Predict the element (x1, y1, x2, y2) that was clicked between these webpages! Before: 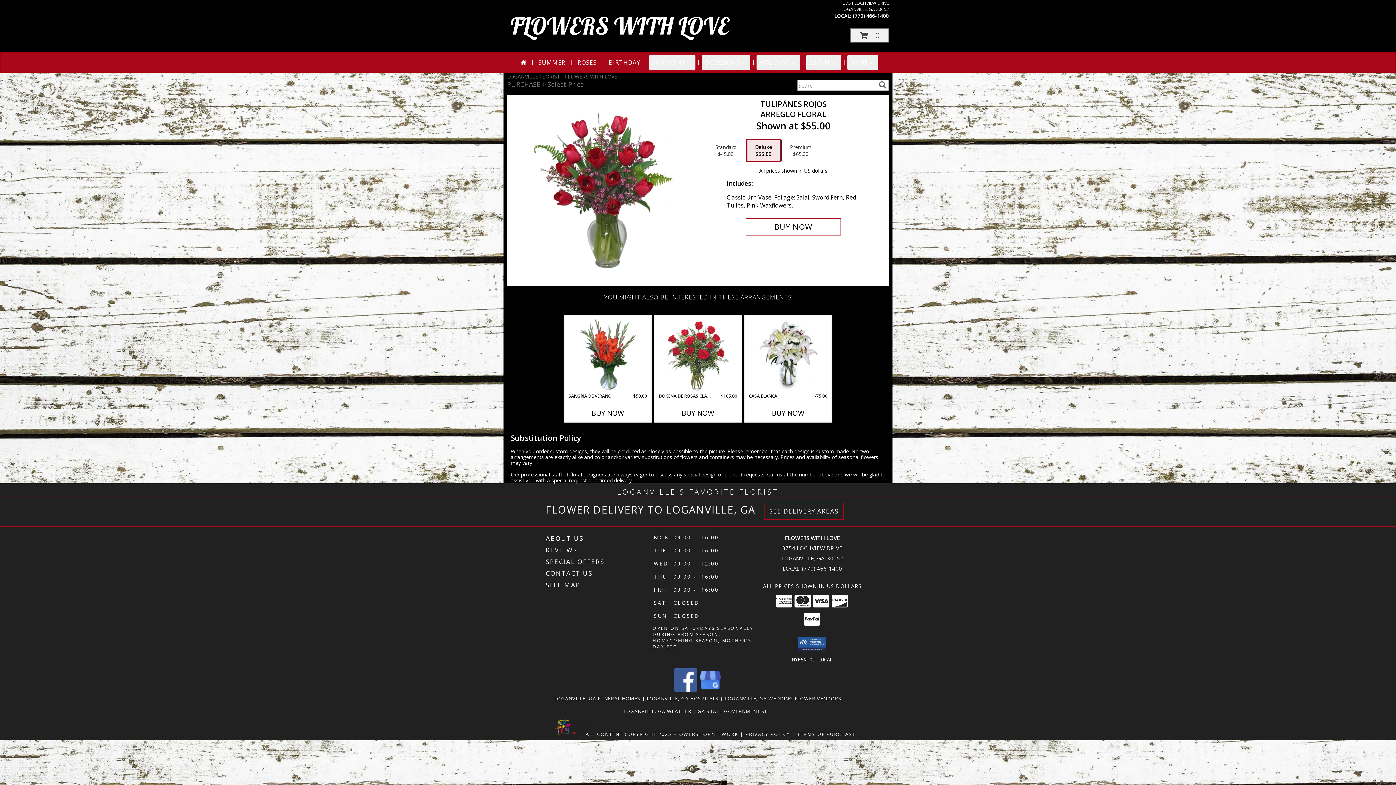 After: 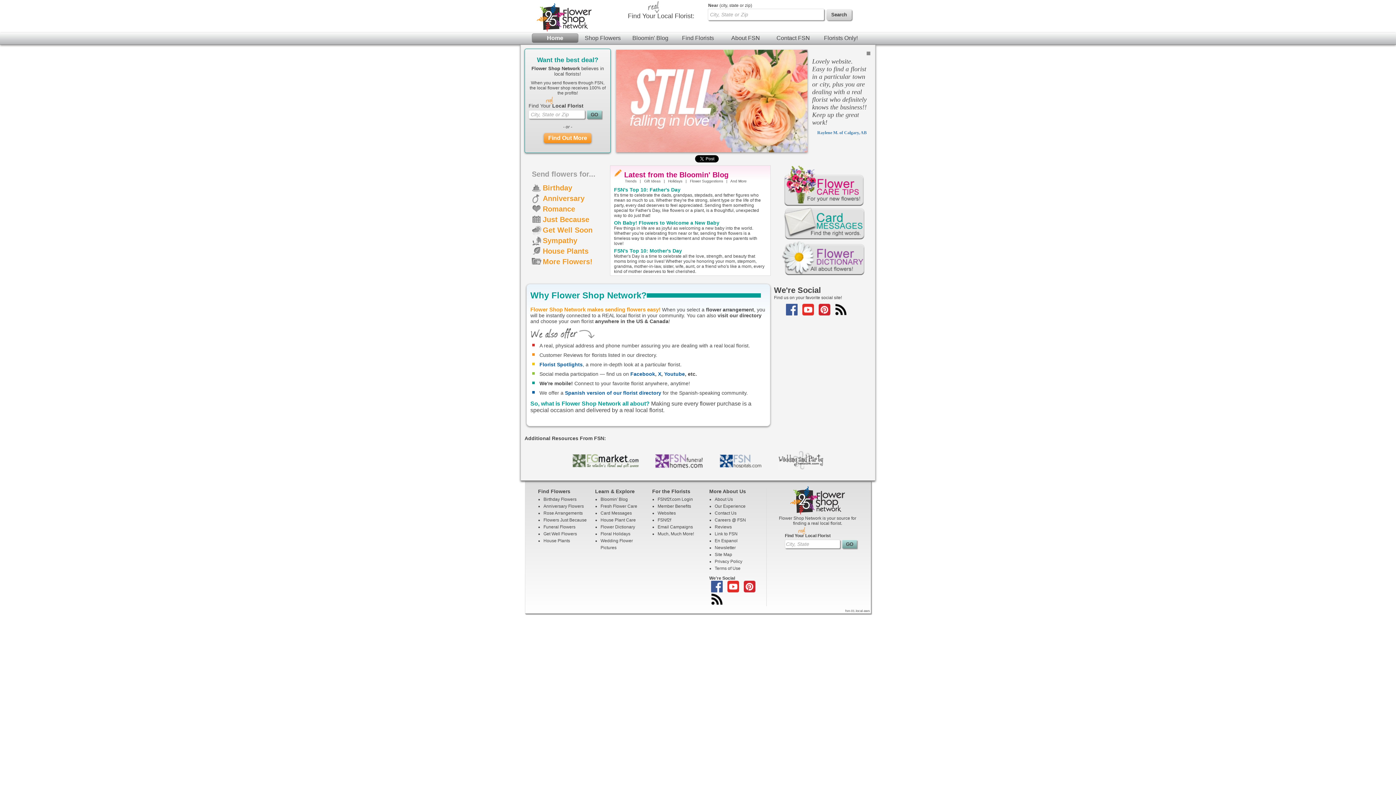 Action: label: Flower shop network opens in new window bbox: (673, 731, 738, 737)